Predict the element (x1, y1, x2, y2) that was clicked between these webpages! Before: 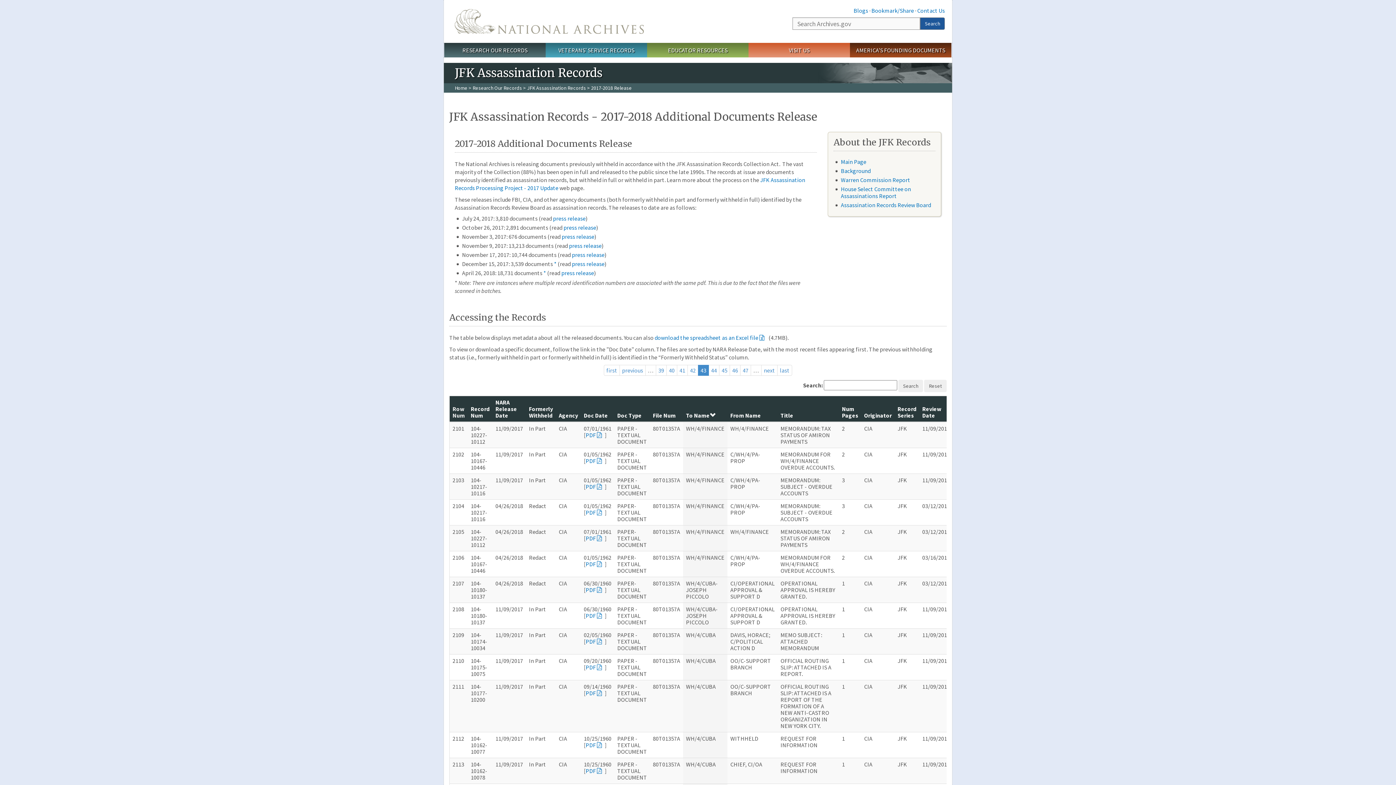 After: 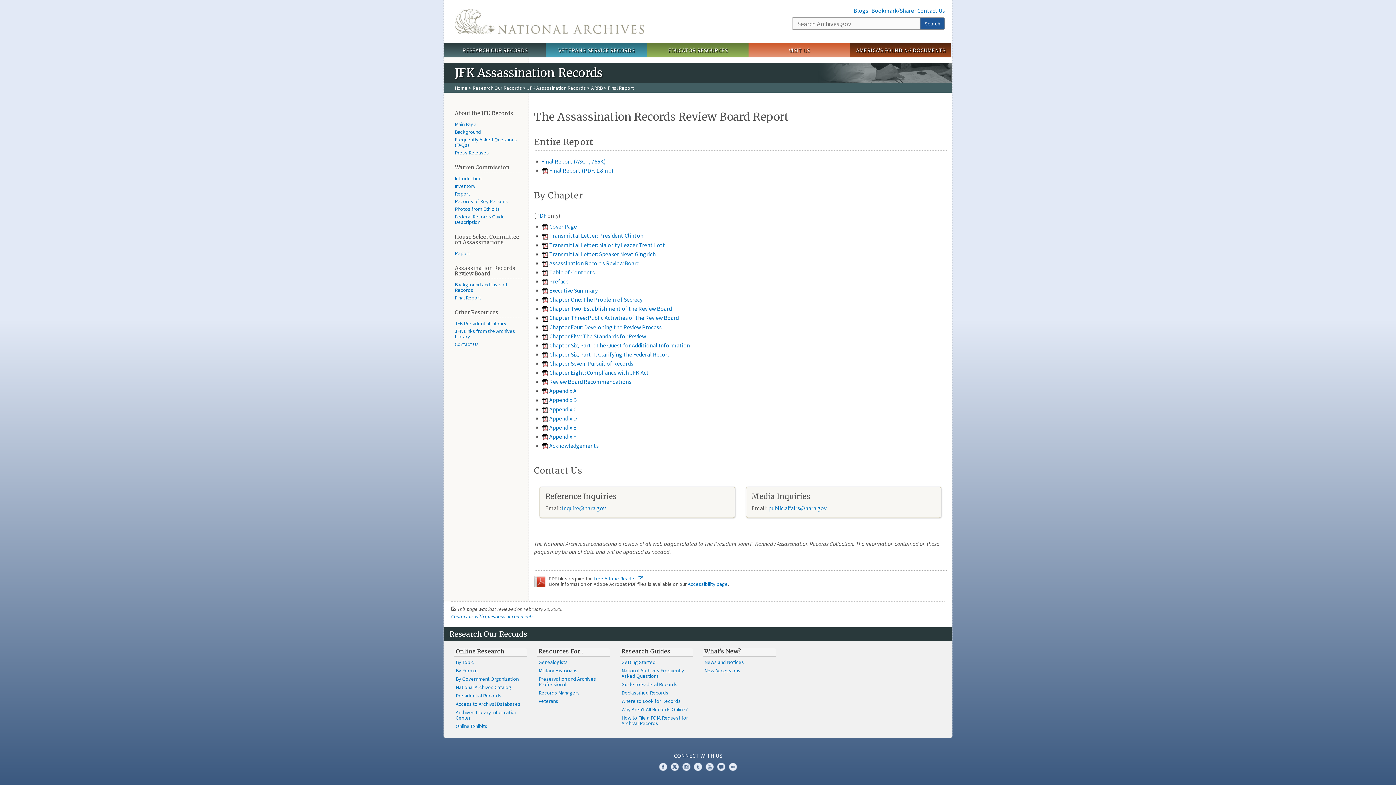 Action: label: Assassination Records Review Board bbox: (841, 201, 931, 208)